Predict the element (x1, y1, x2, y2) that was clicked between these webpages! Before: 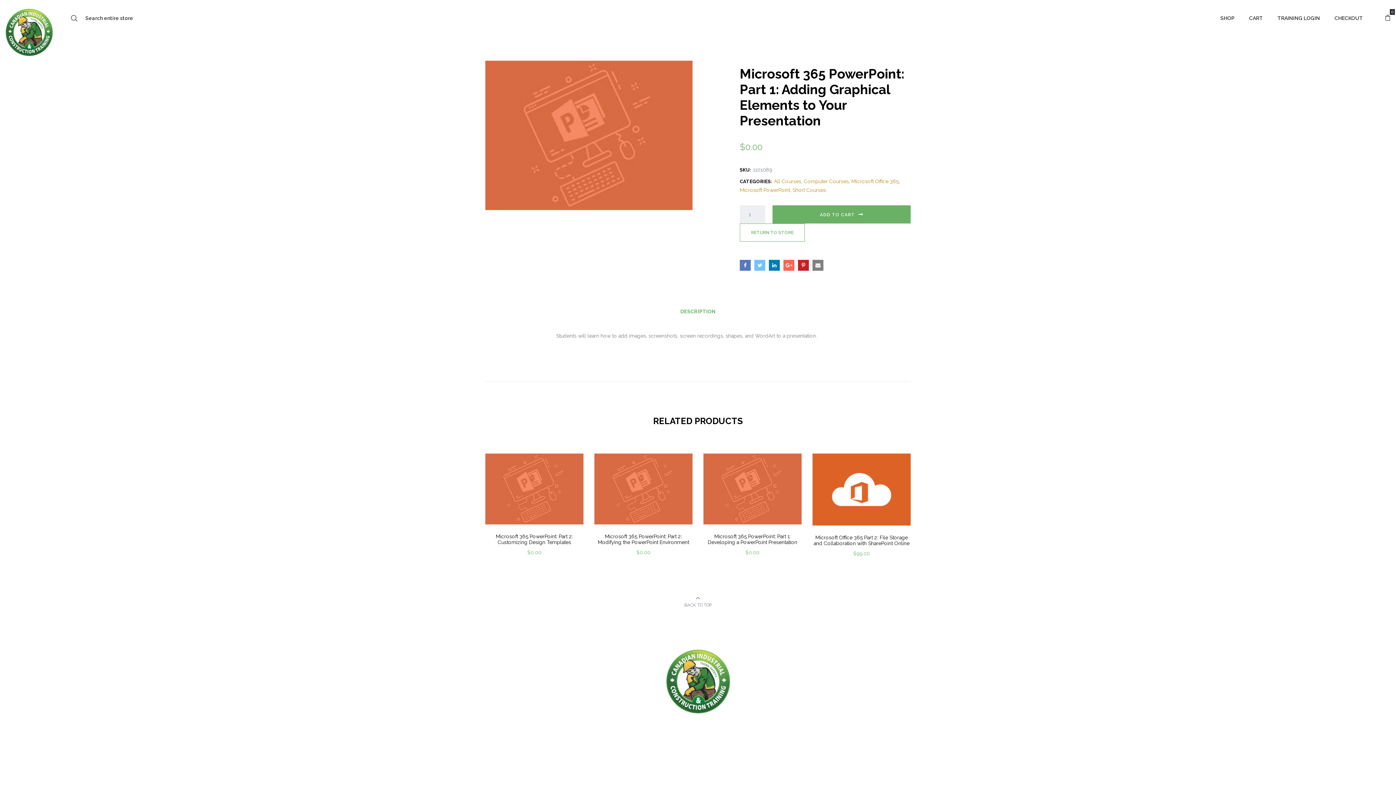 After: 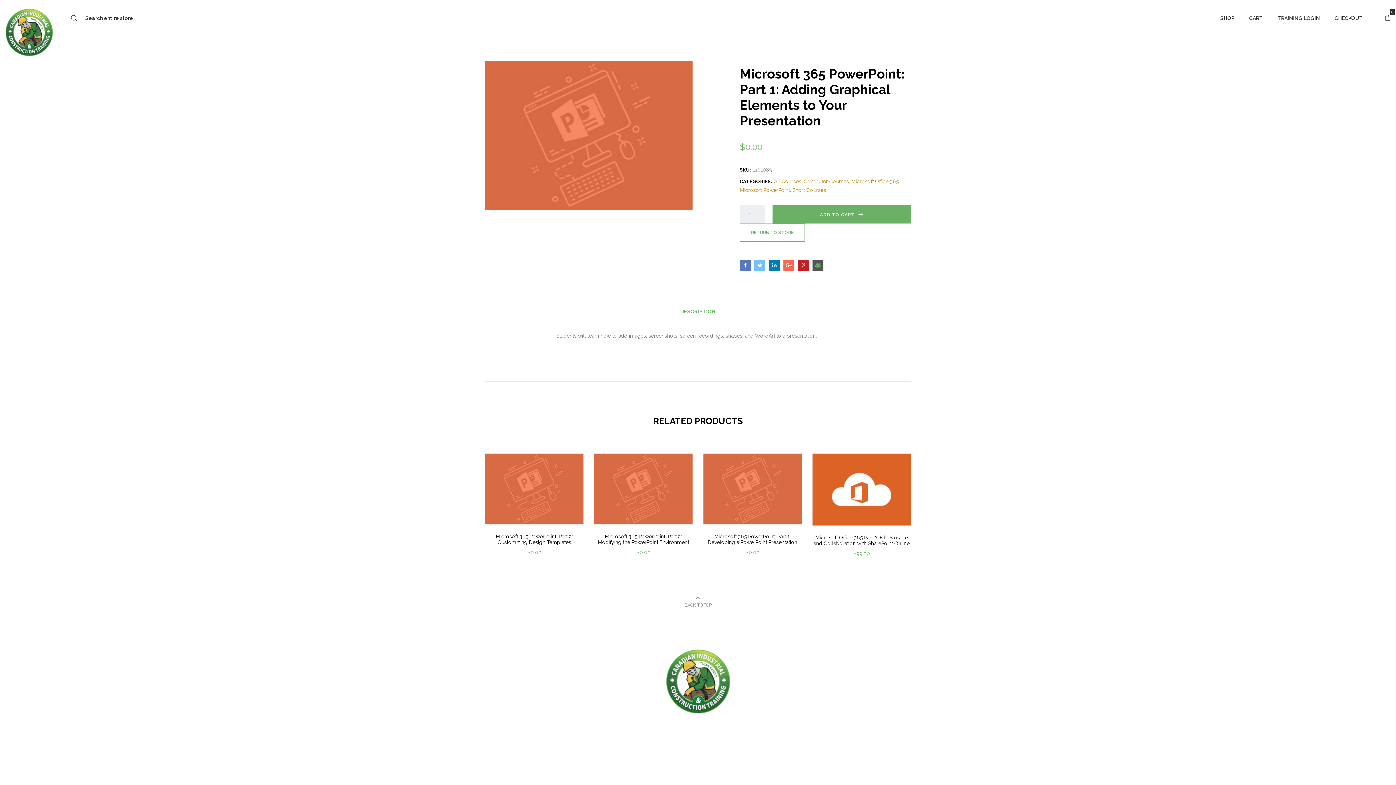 Action: bbox: (812, 259, 823, 270)